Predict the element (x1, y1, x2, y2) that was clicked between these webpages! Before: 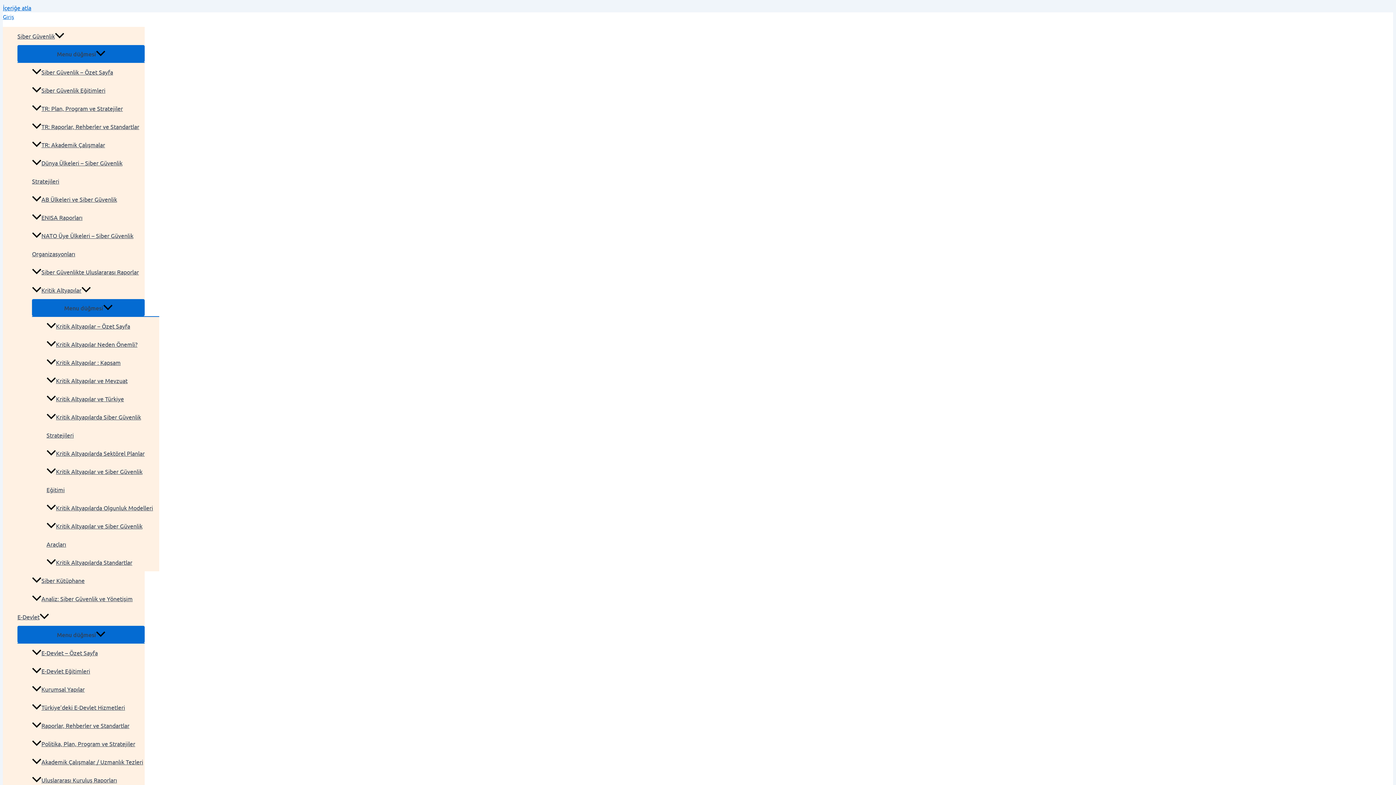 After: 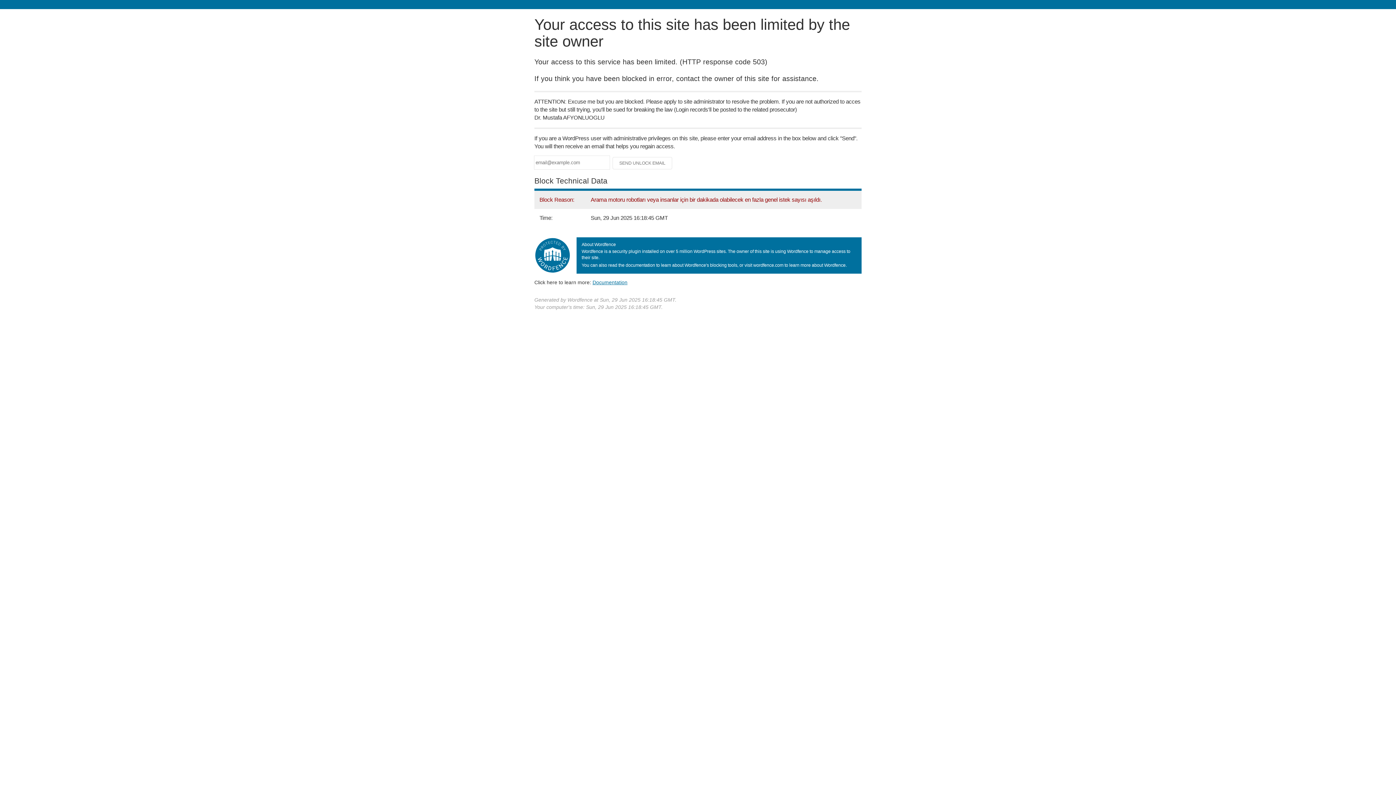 Action: bbox: (32, 81, 144, 99) label: Siber Güvenlik Eğitimleri